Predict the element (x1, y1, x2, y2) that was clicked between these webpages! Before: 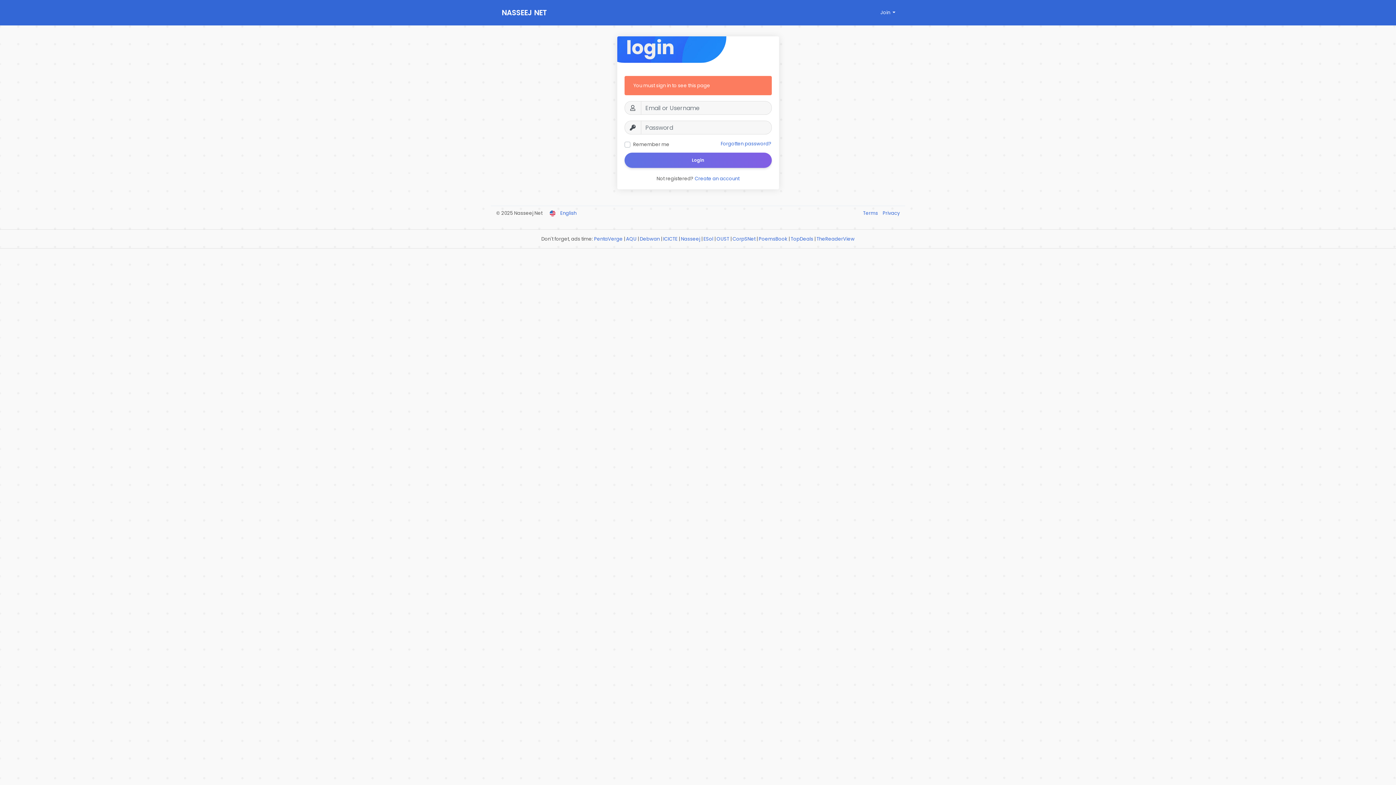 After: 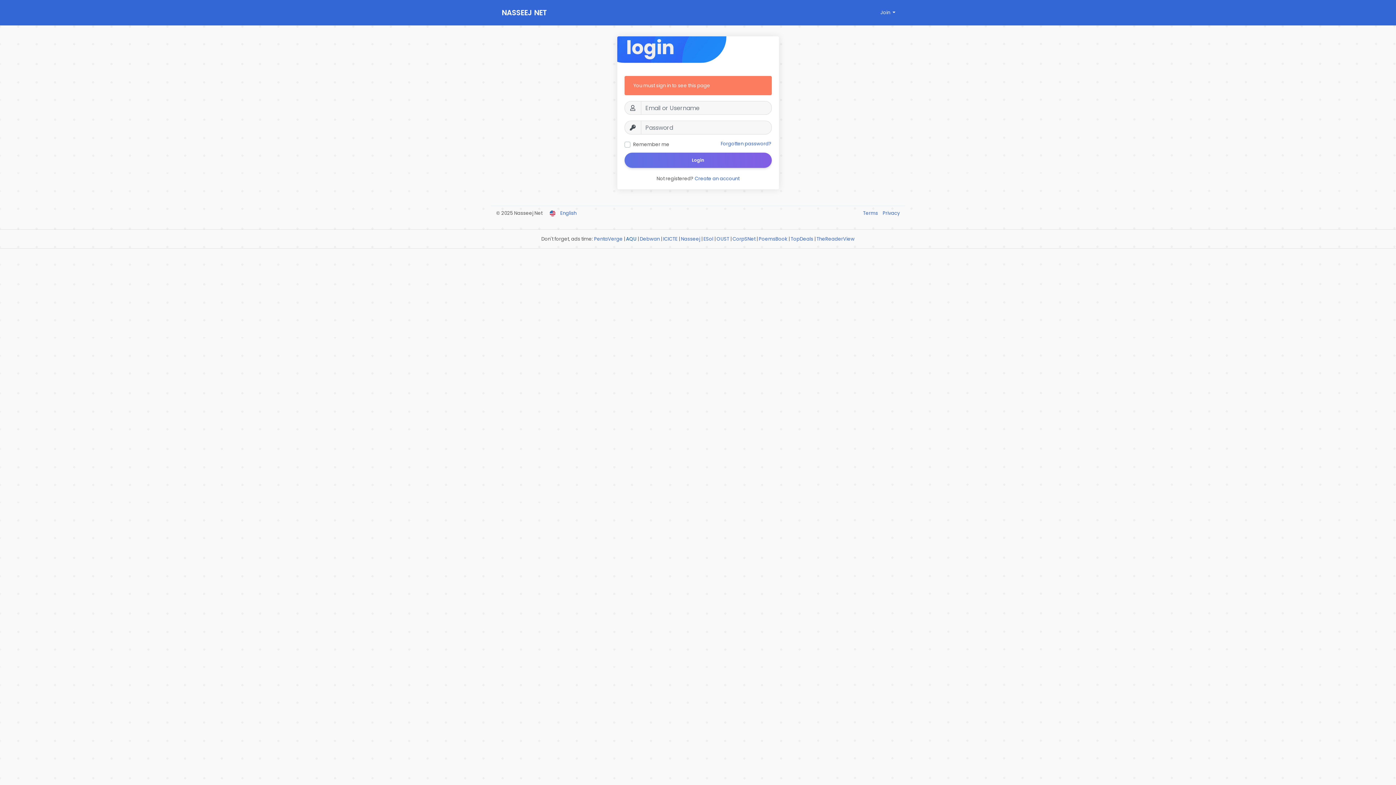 Action: label: AQU bbox: (626, 235, 636, 242)